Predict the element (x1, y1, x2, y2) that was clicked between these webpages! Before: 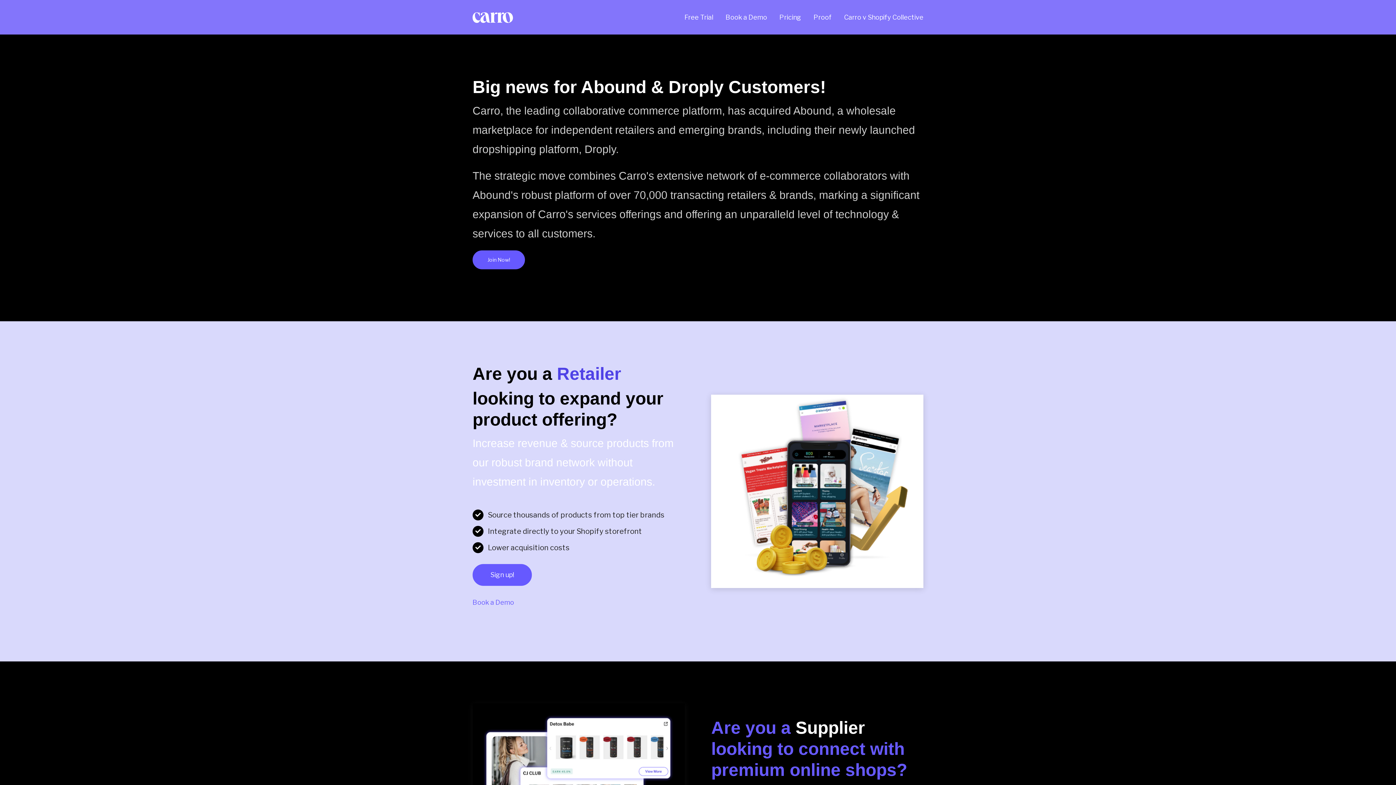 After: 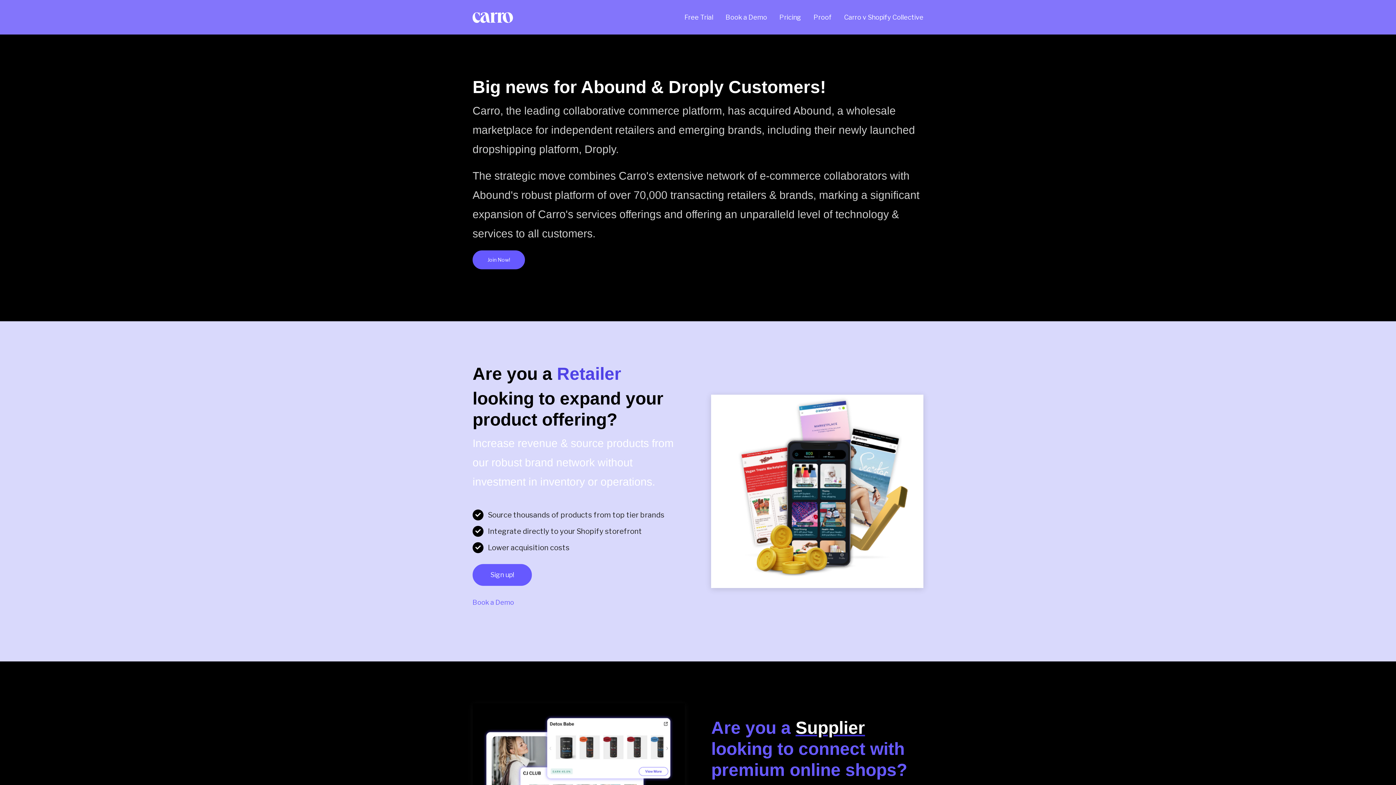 Action: label: Supplier bbox: (795, 718, 865, 737)